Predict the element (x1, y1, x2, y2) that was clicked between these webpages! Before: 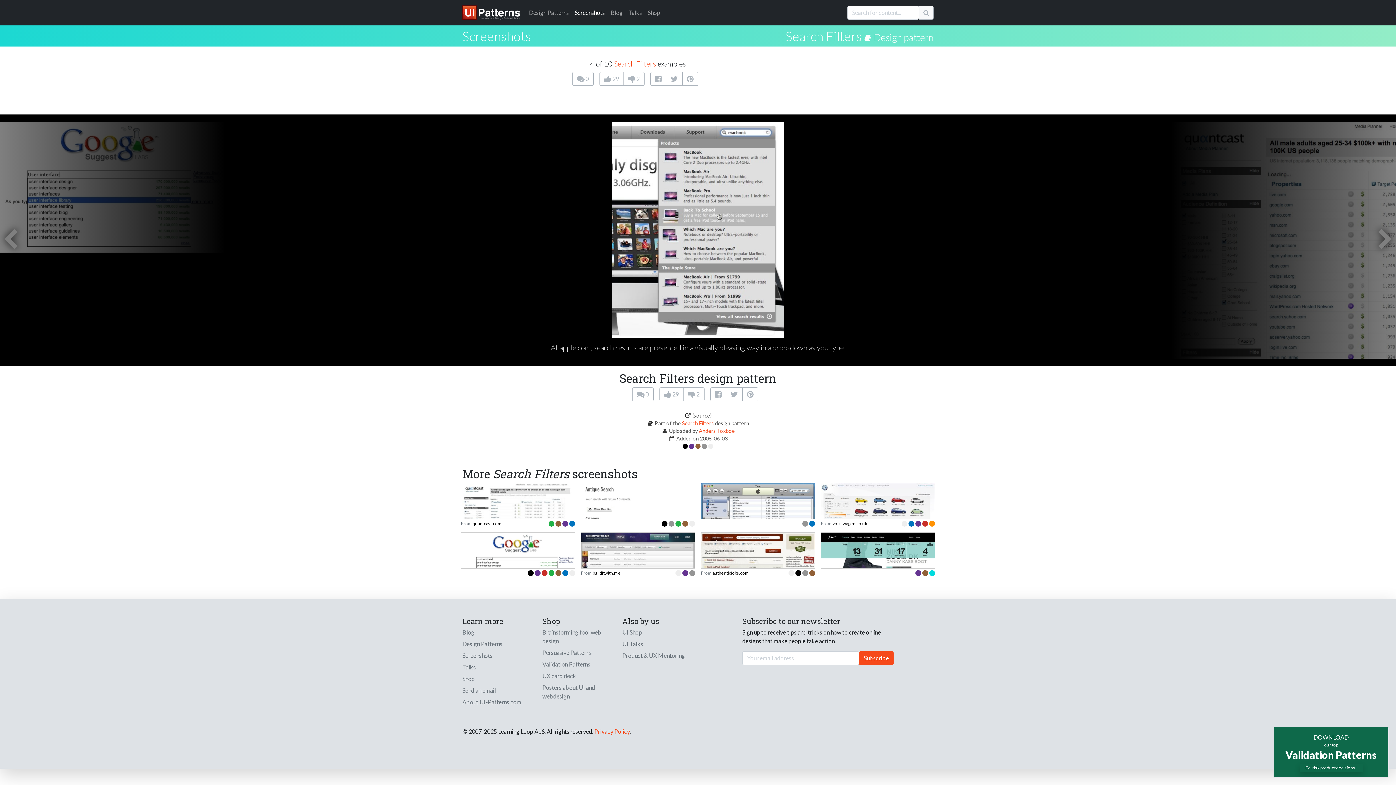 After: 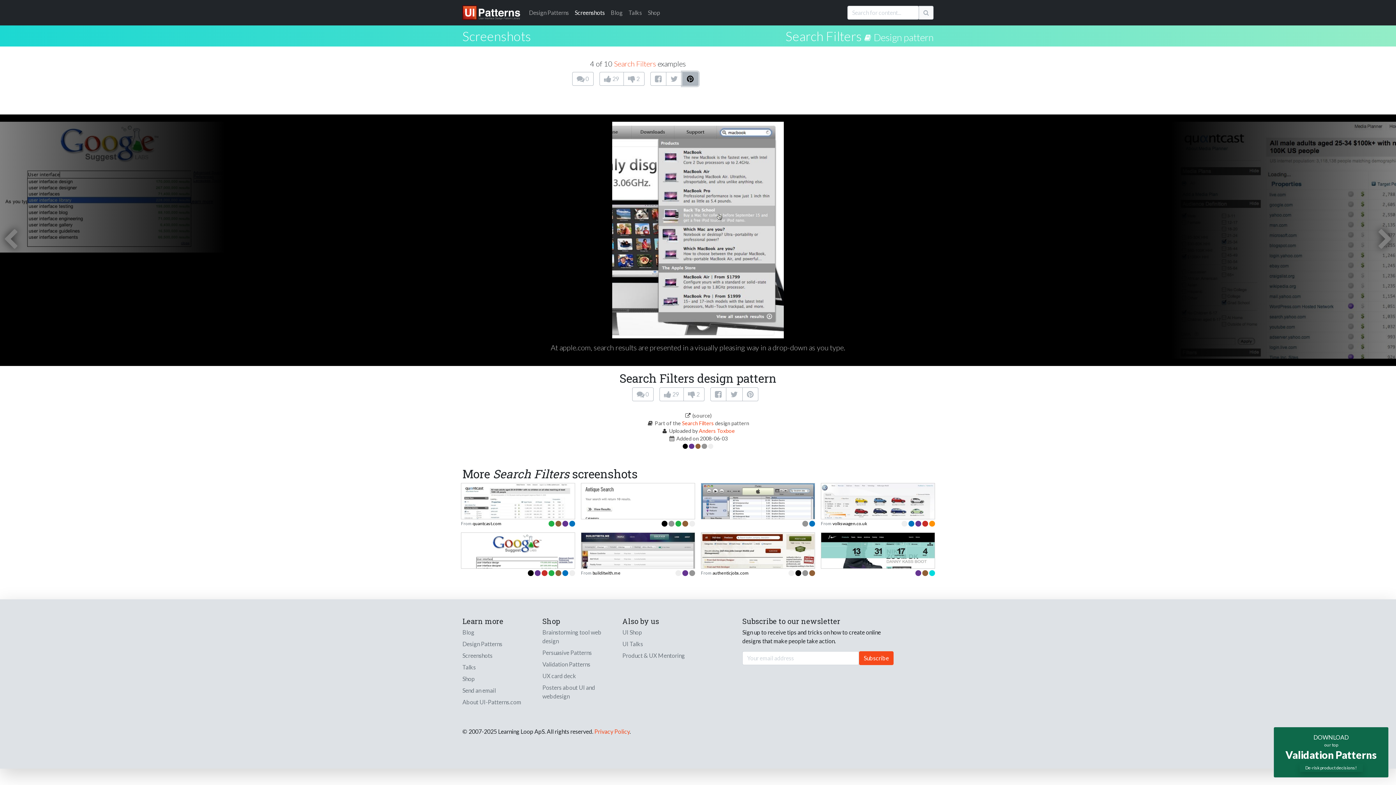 Action: bbox: (682, 72, 698, 85)